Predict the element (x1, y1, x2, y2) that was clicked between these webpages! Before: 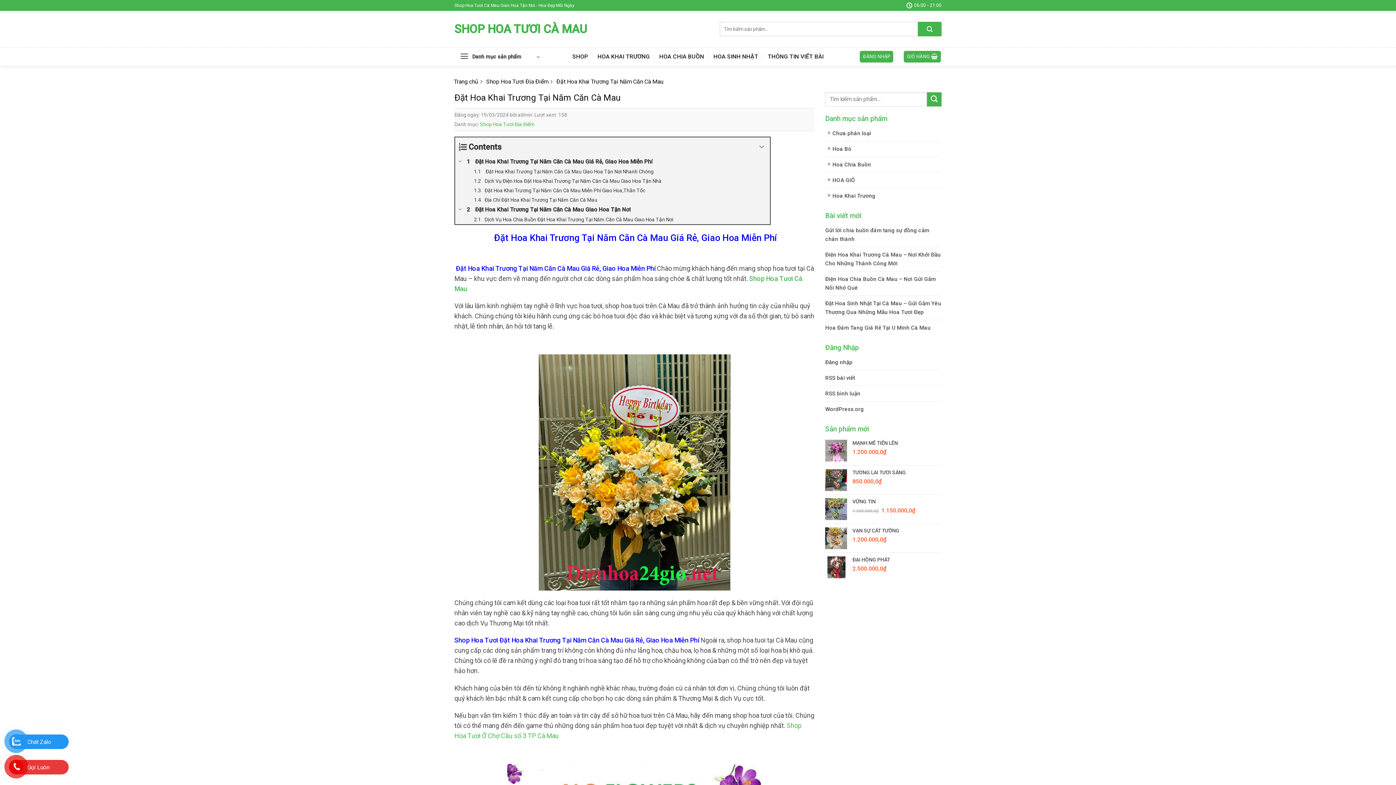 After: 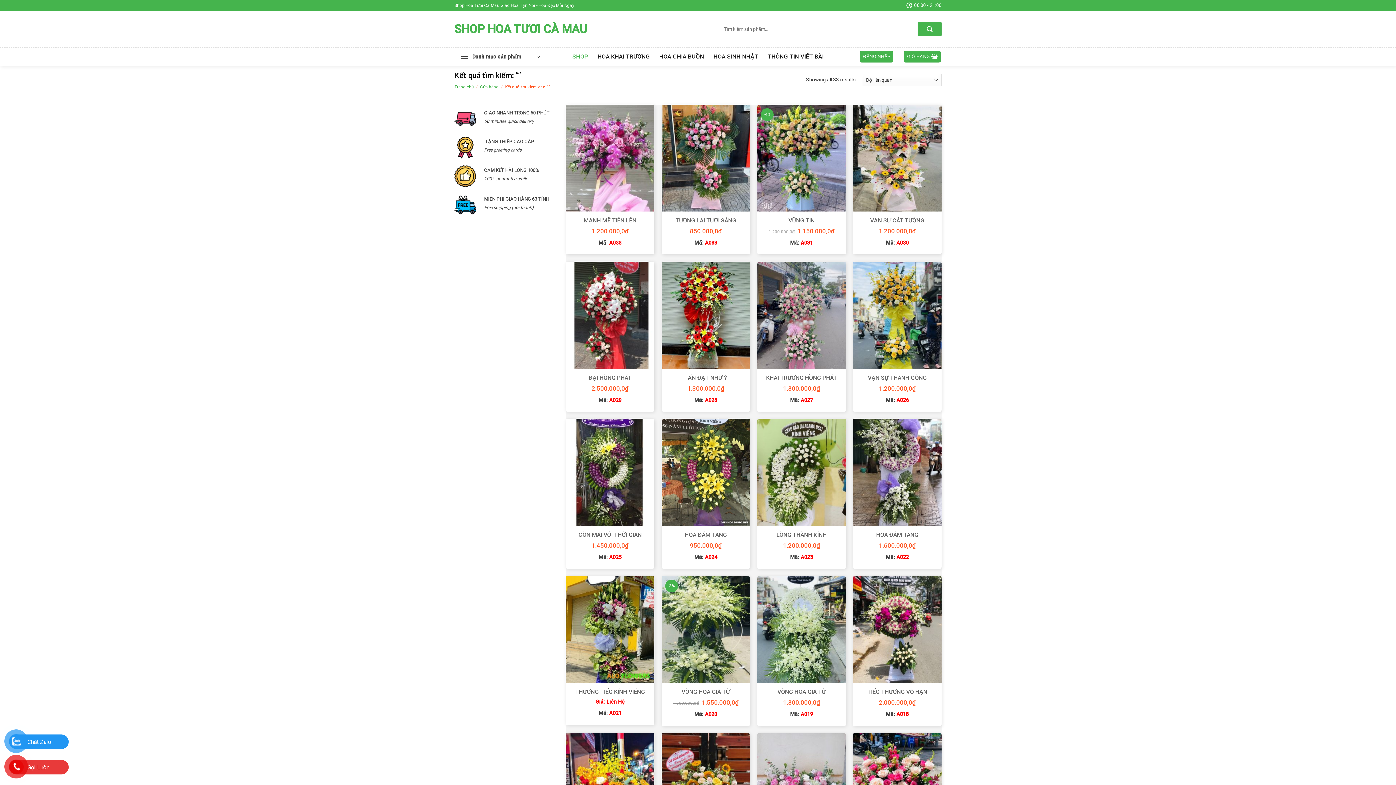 Action: label: Submit bbox: (918, 21, 941, 36)